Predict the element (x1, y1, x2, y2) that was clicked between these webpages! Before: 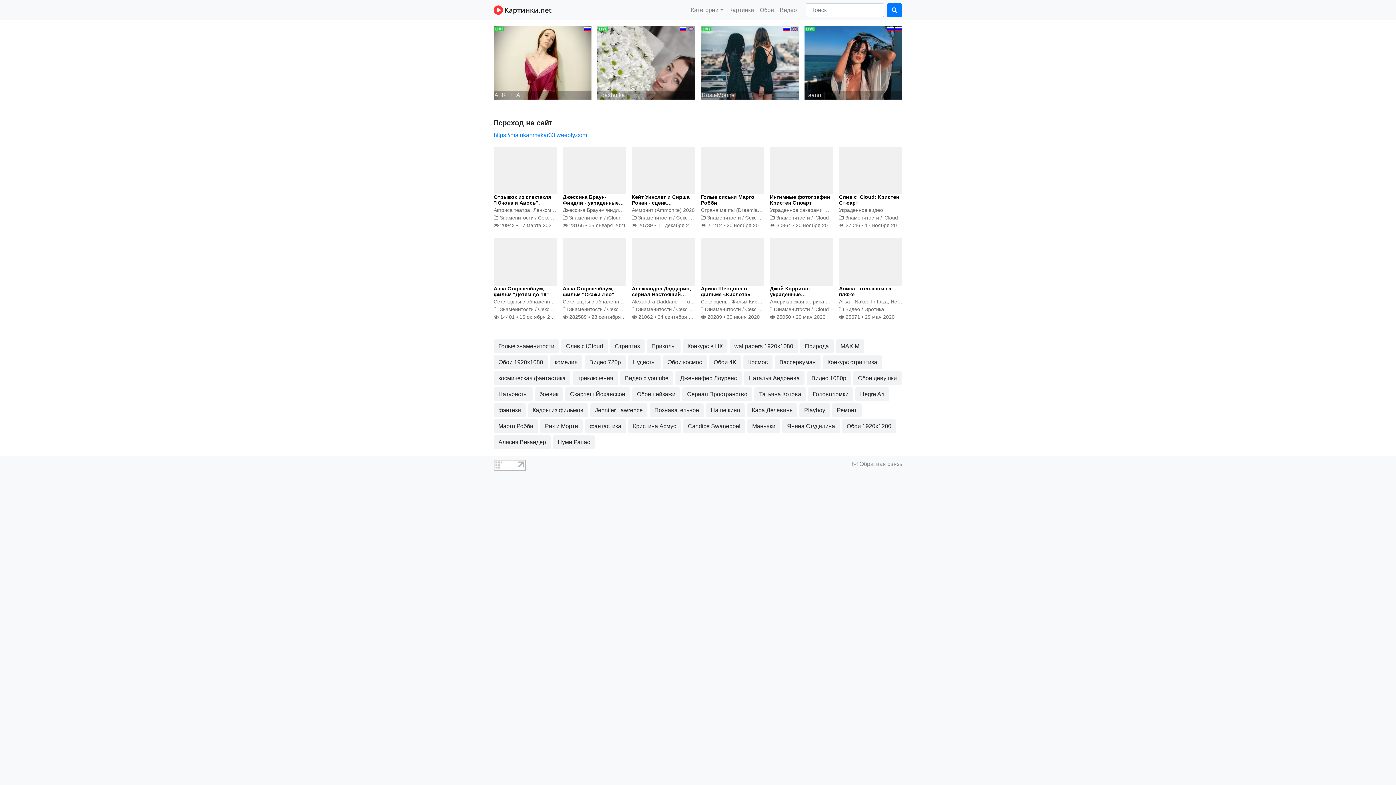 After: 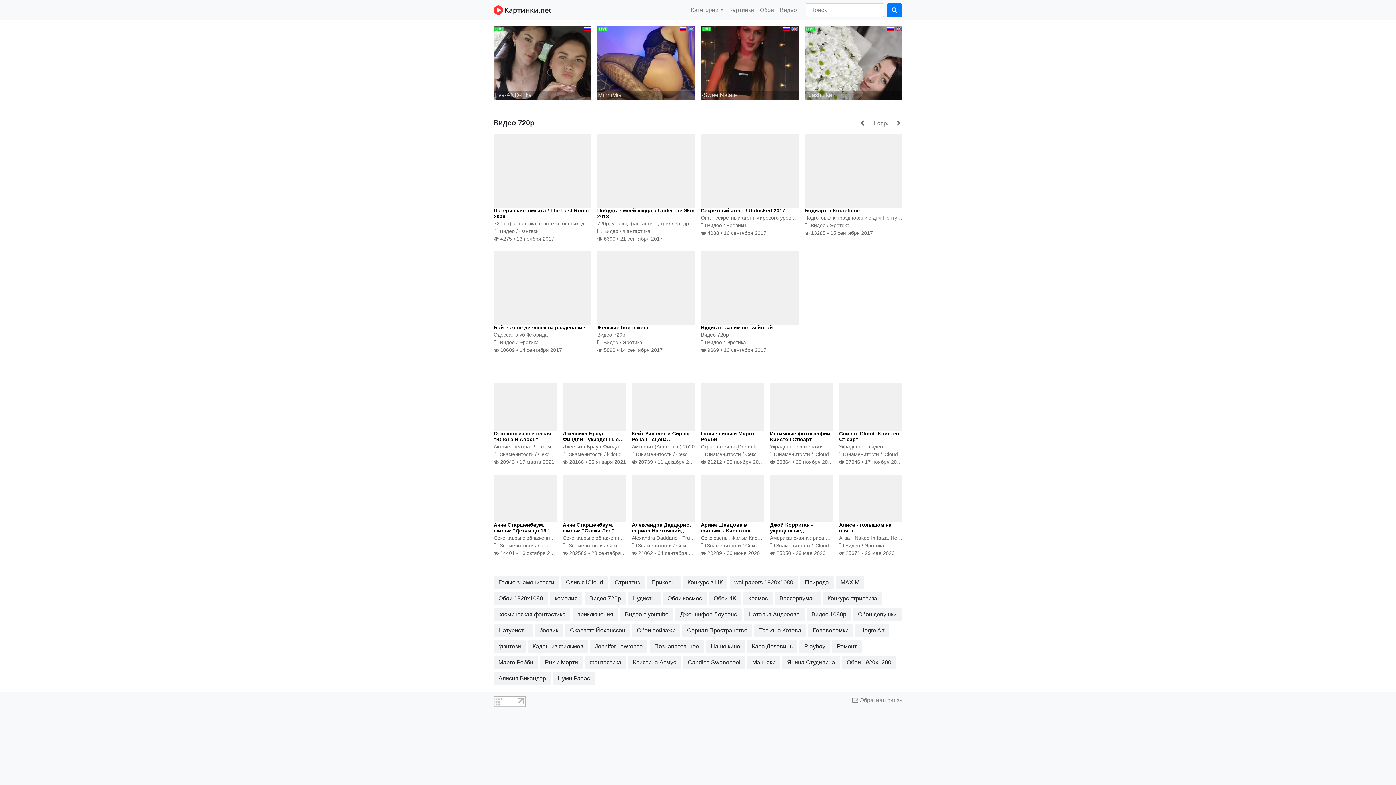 Action: label: Видео 720p bbox: (584, 355, 625, 369)